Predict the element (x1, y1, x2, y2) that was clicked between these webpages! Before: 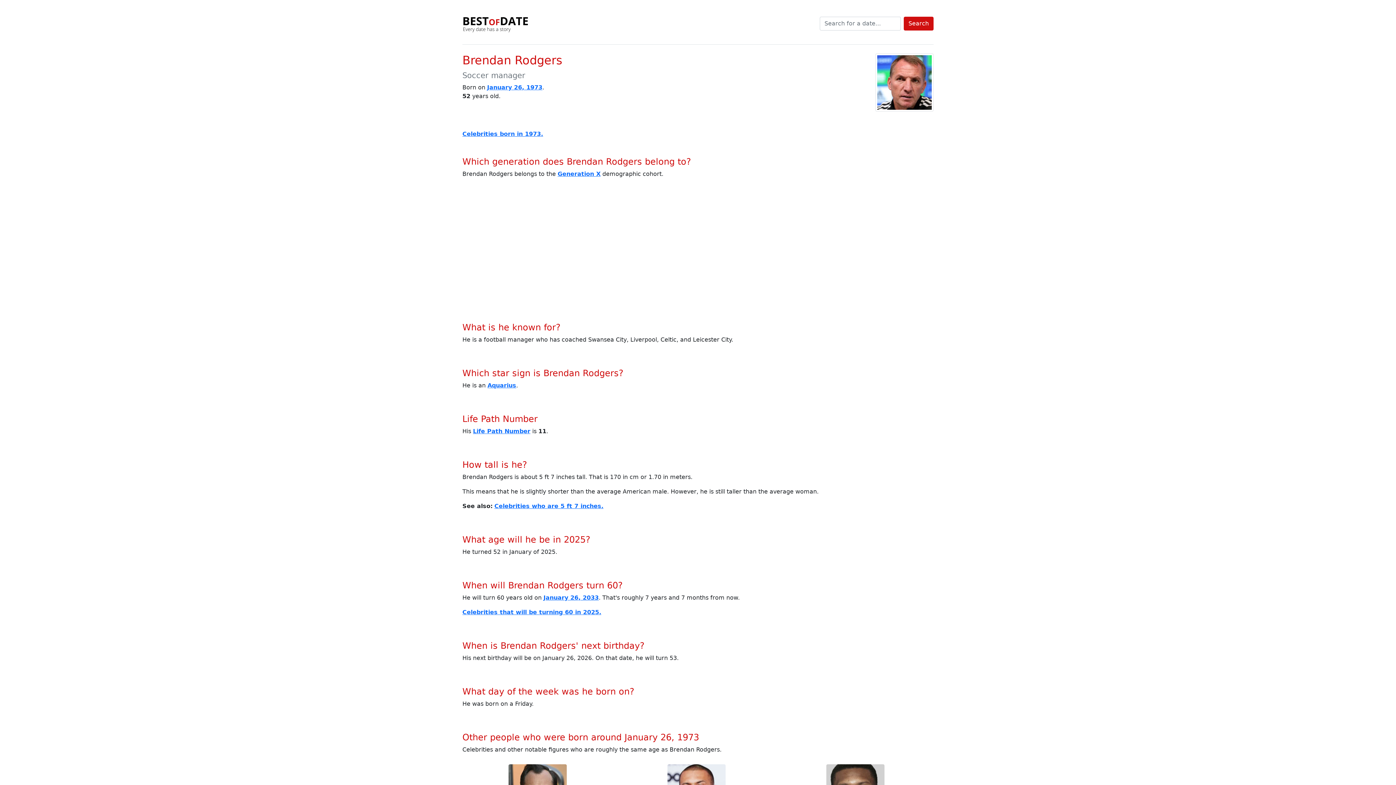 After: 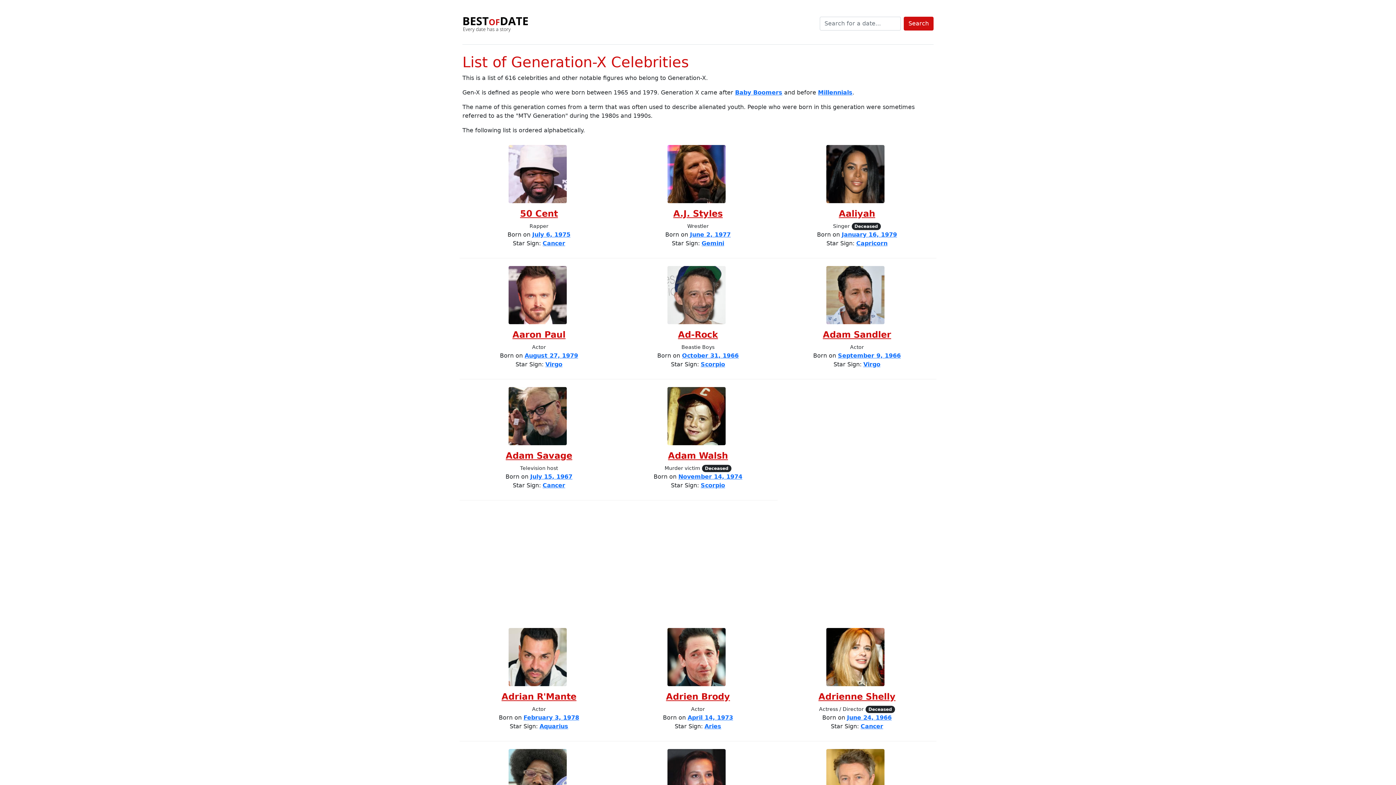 Action: label: Generation X bbox: (557, 170, 600, 177)